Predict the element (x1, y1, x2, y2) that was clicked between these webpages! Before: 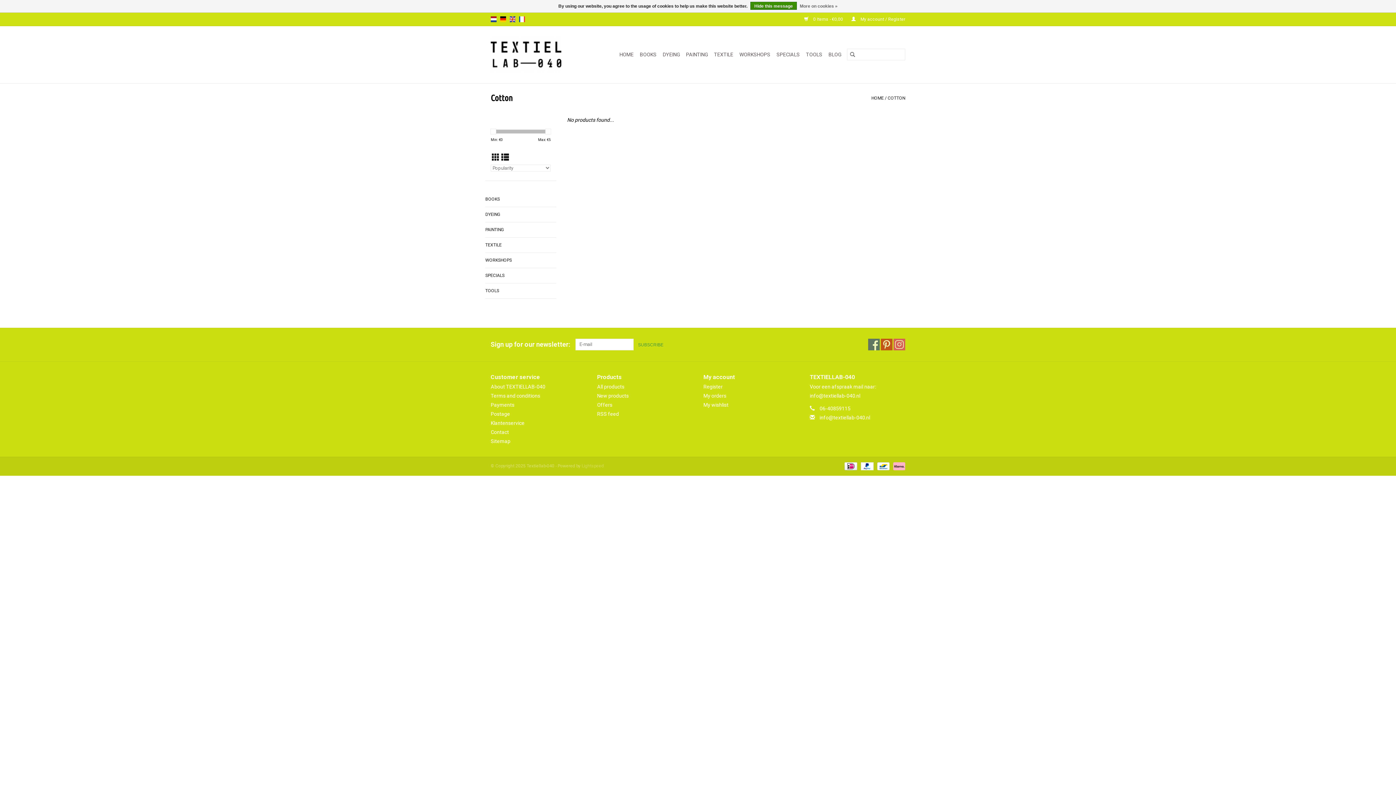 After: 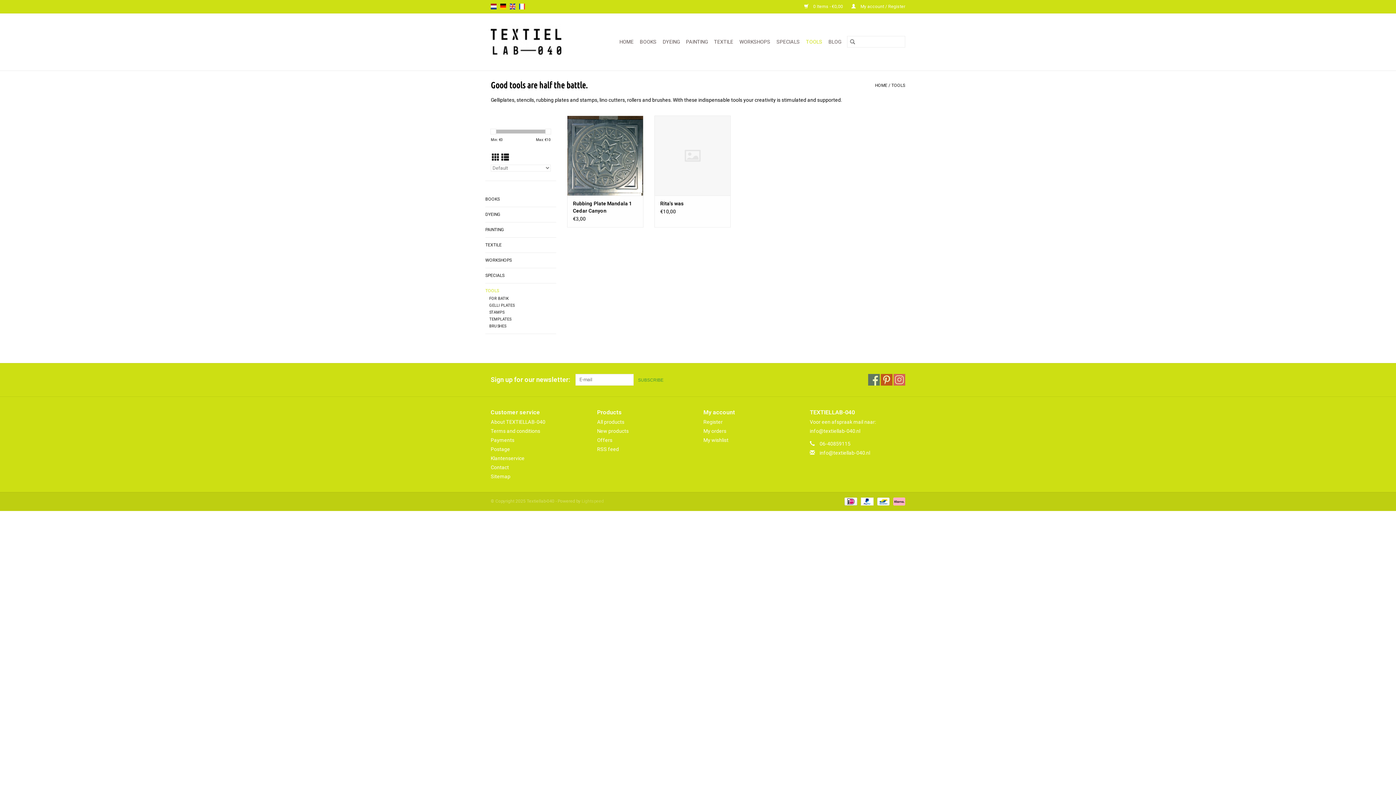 Action: bbox: (804, 48, 824, 60) label: TOOLS